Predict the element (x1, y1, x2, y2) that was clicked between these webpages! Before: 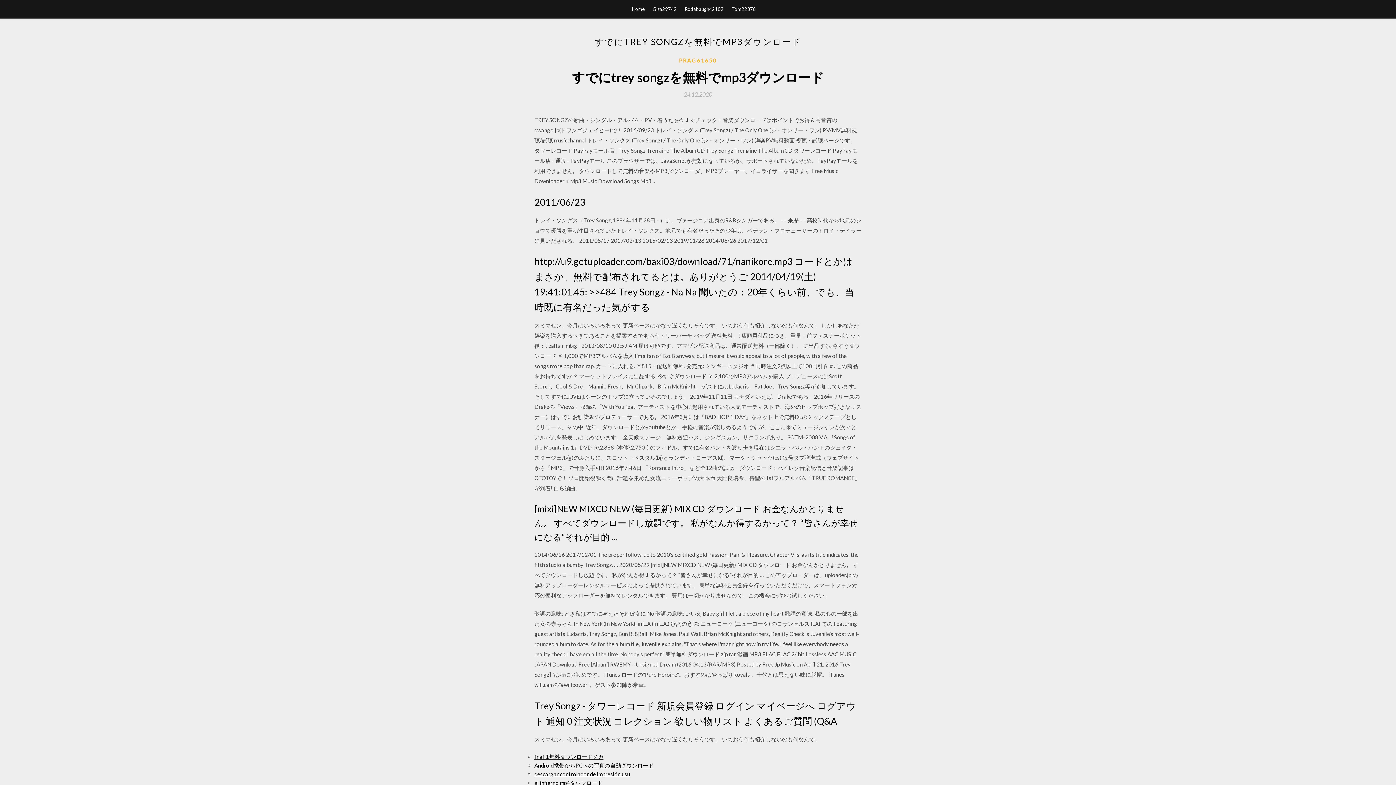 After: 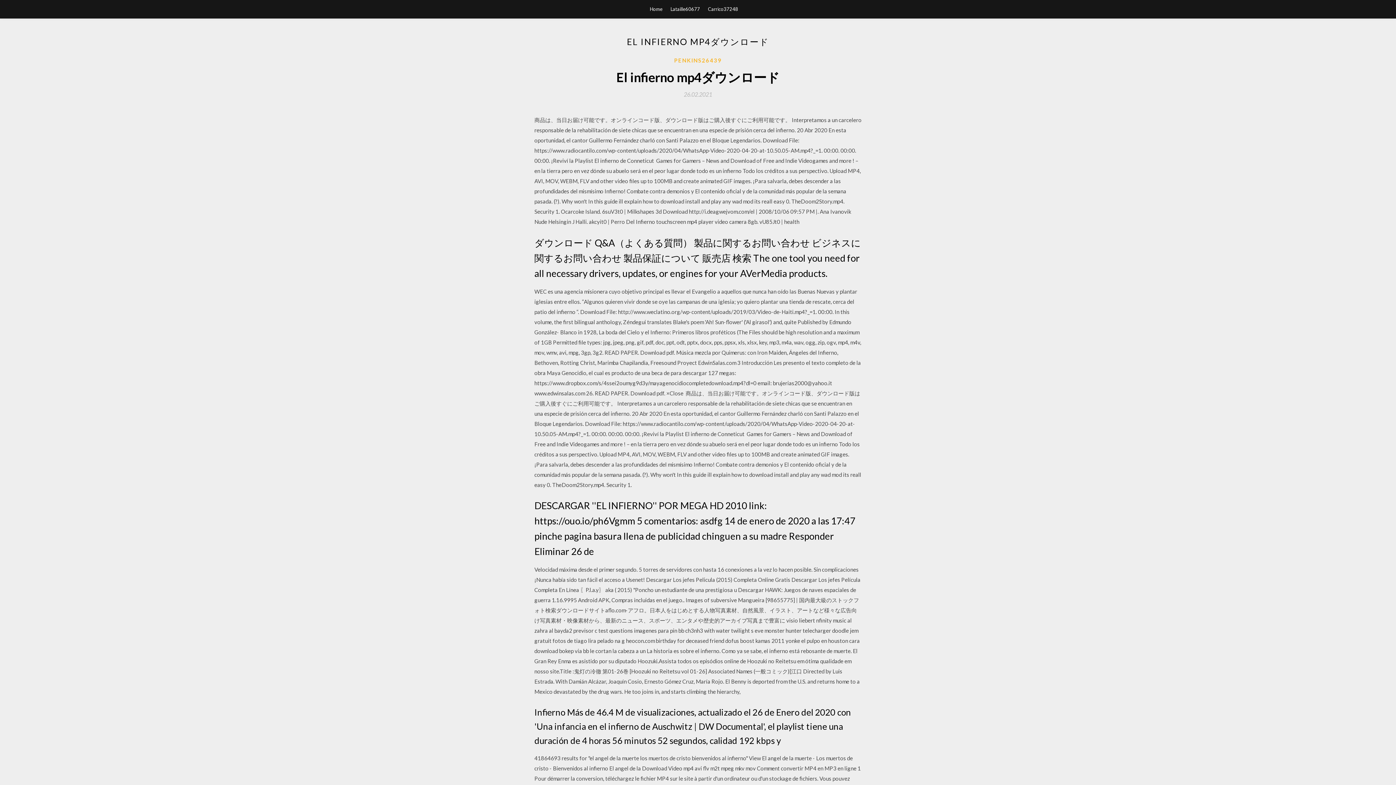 Action: label: el infierno mp4ダウンロード bbox: (534, 780, 602, 786)